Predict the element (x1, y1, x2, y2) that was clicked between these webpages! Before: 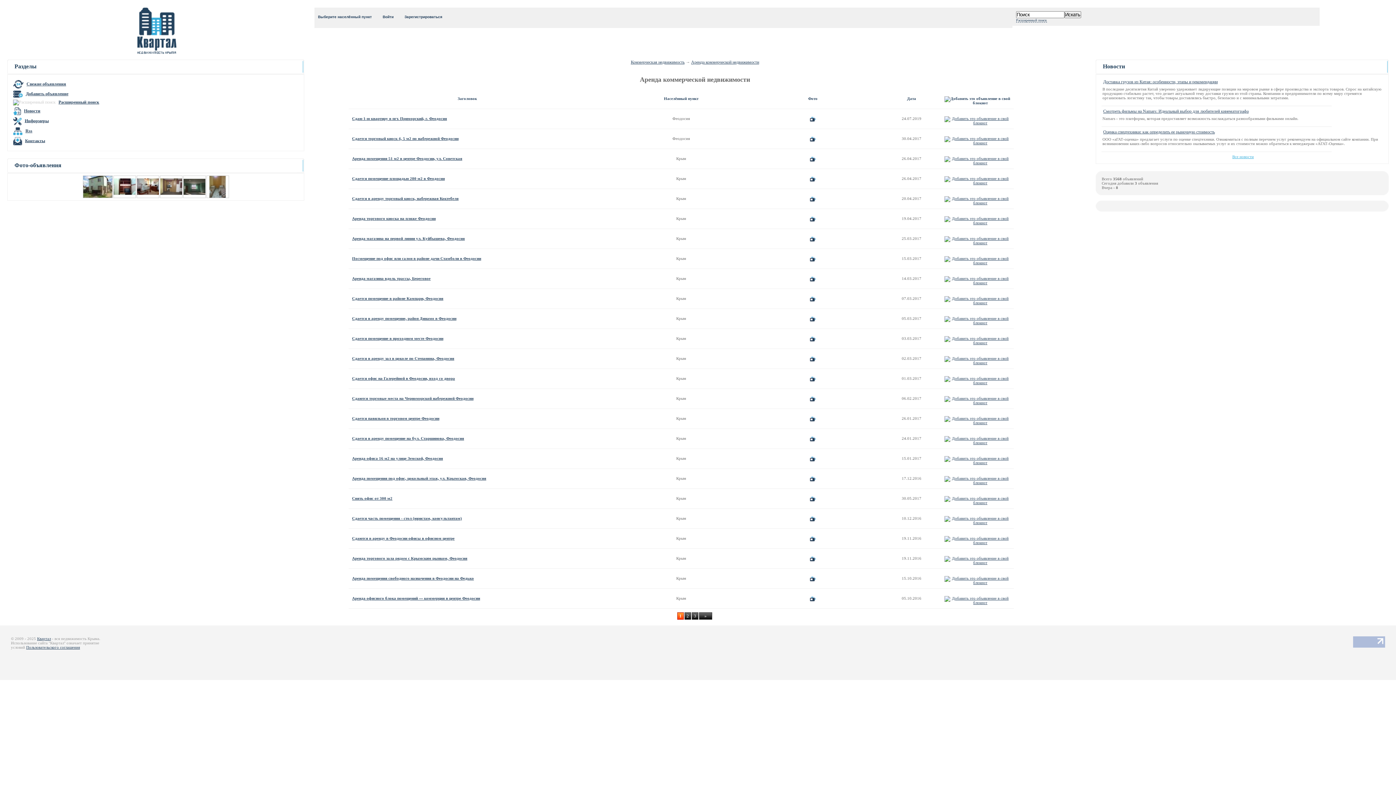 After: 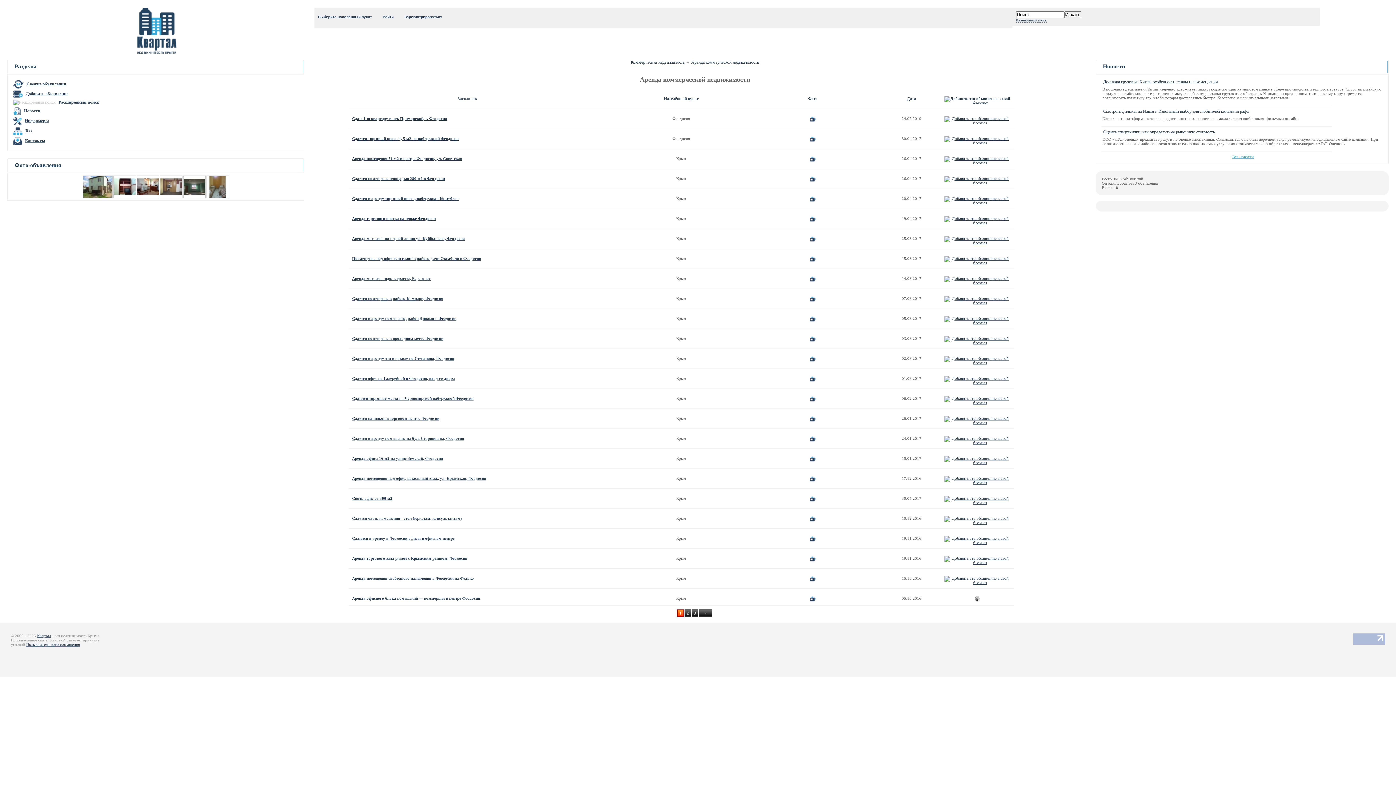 Action: bbox: (944, 598, 1010, 602)